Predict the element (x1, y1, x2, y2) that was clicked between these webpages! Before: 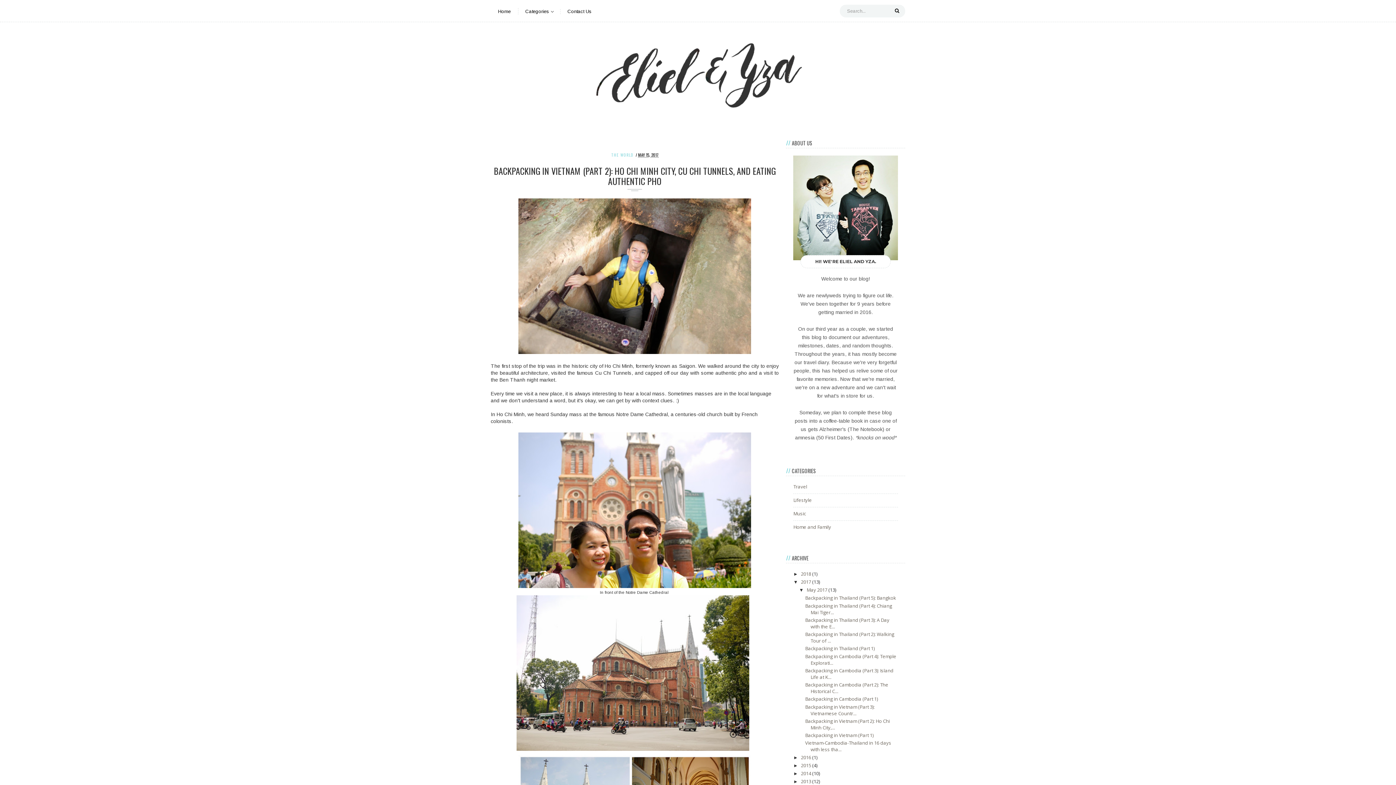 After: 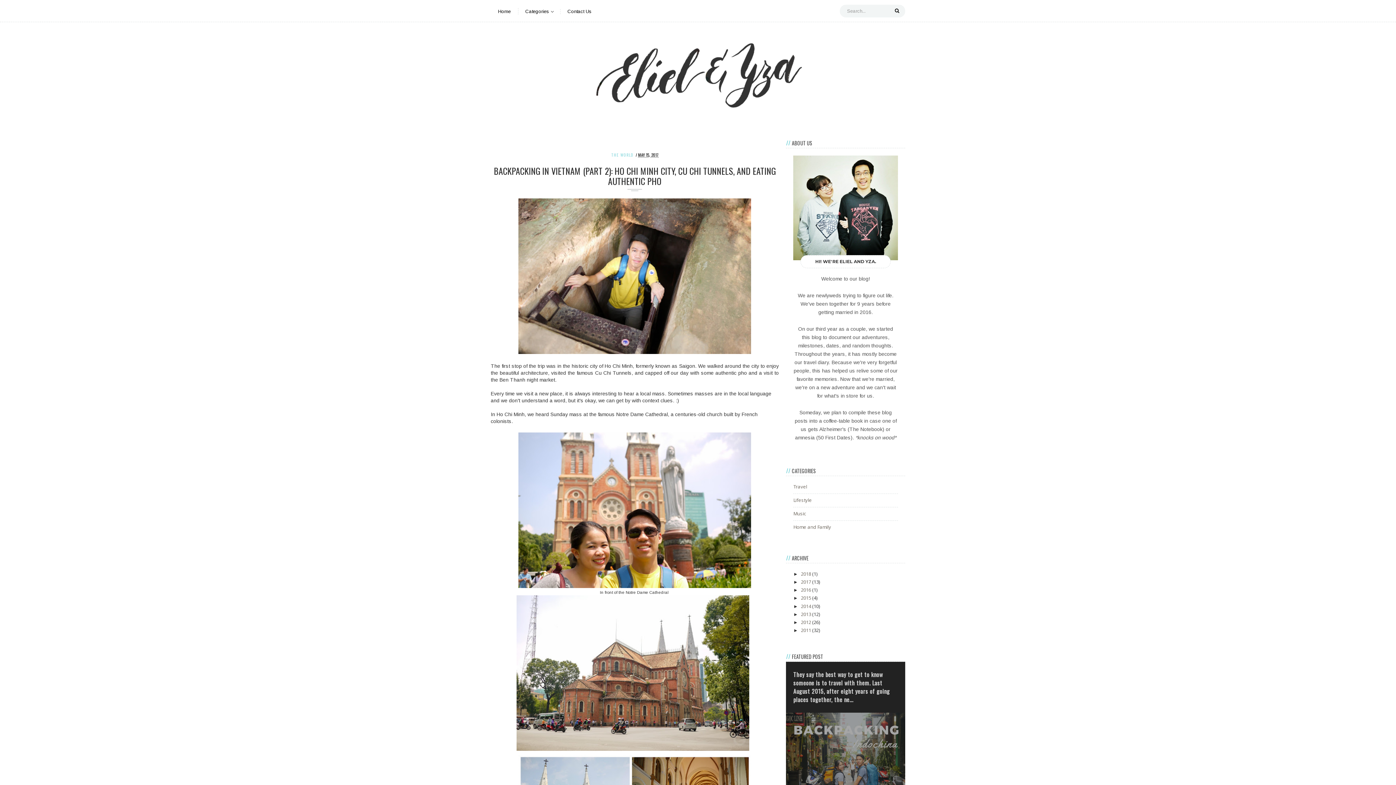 Action: bbox: (793, 579, 801, 585) label: ▼  